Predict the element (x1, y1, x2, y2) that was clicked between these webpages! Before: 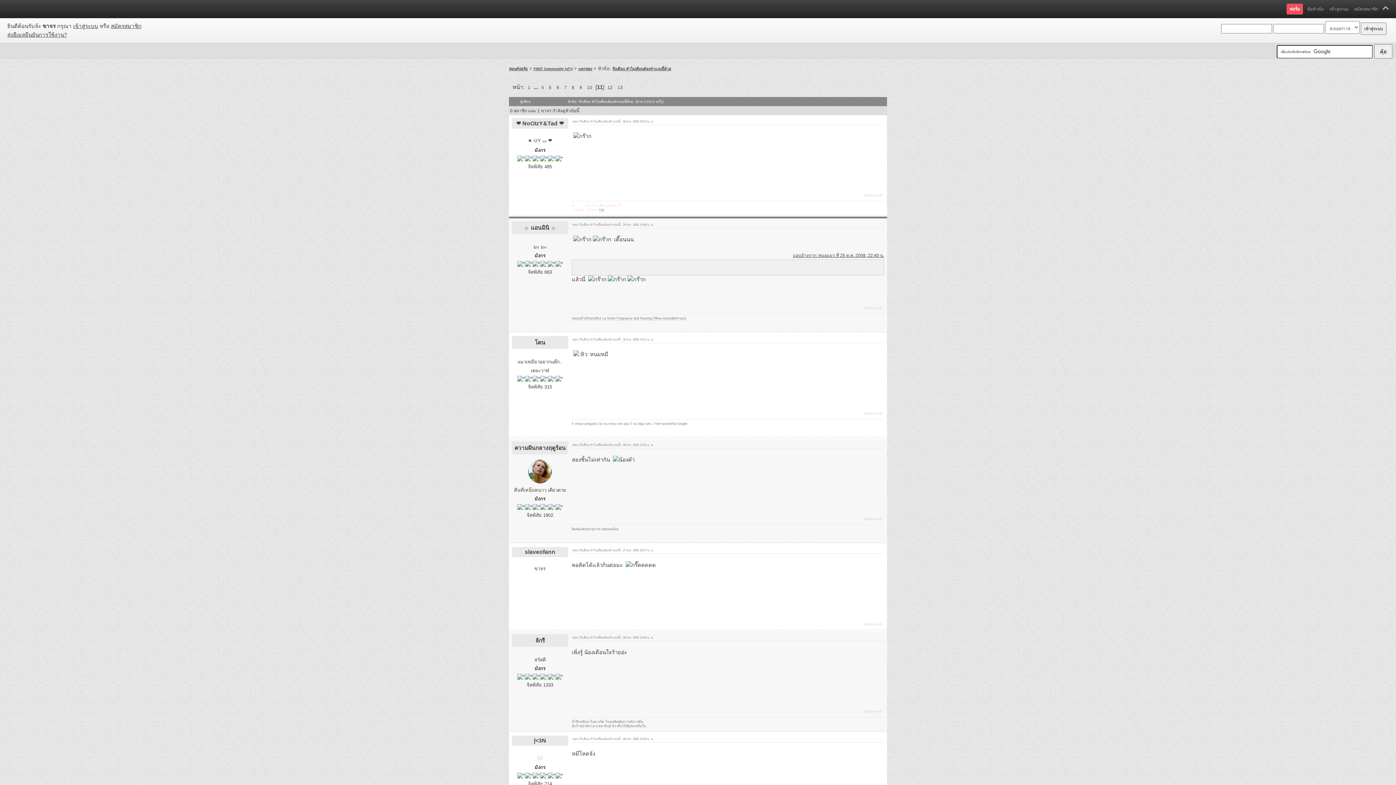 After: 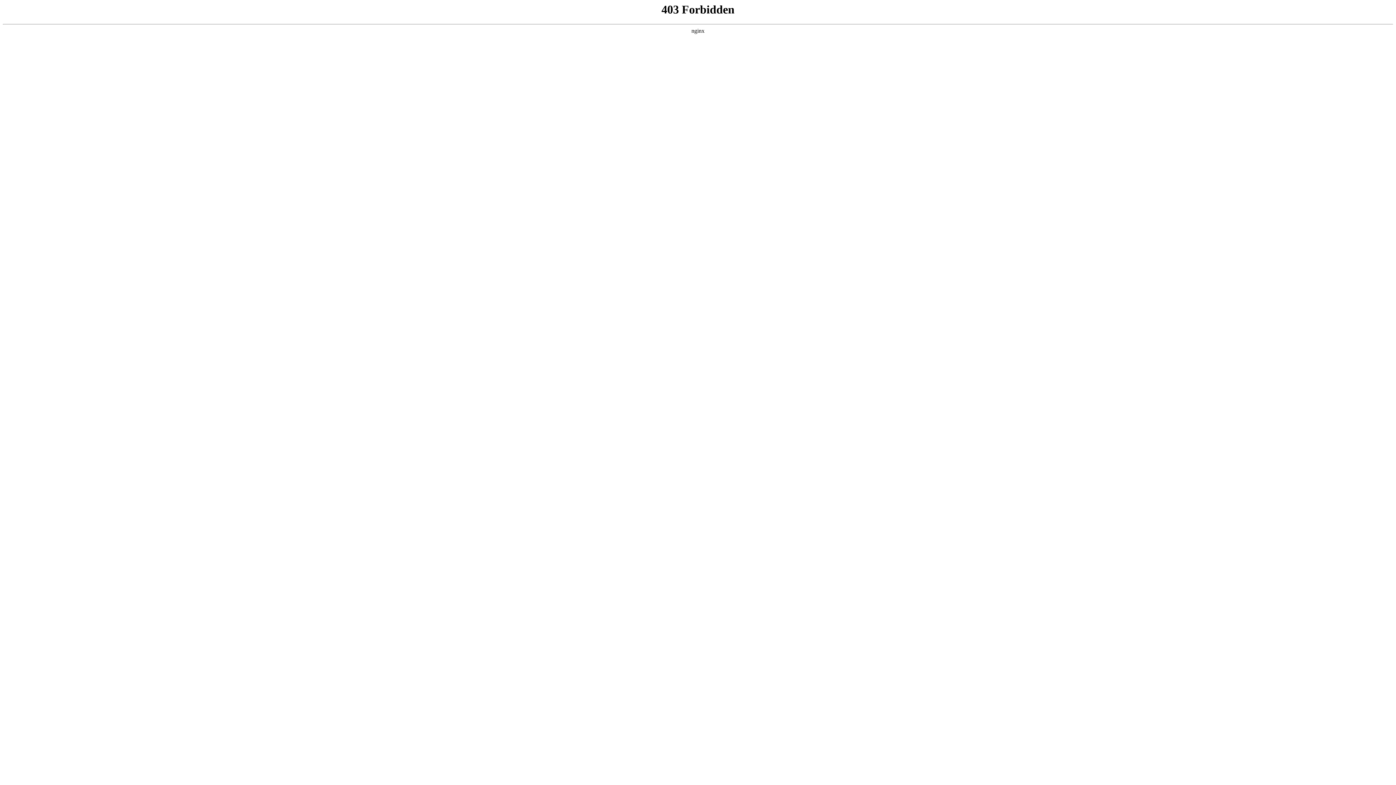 Action: label: ❤ NoOIzY&Tad ❤ bbox: (516, 120, 564, 126)